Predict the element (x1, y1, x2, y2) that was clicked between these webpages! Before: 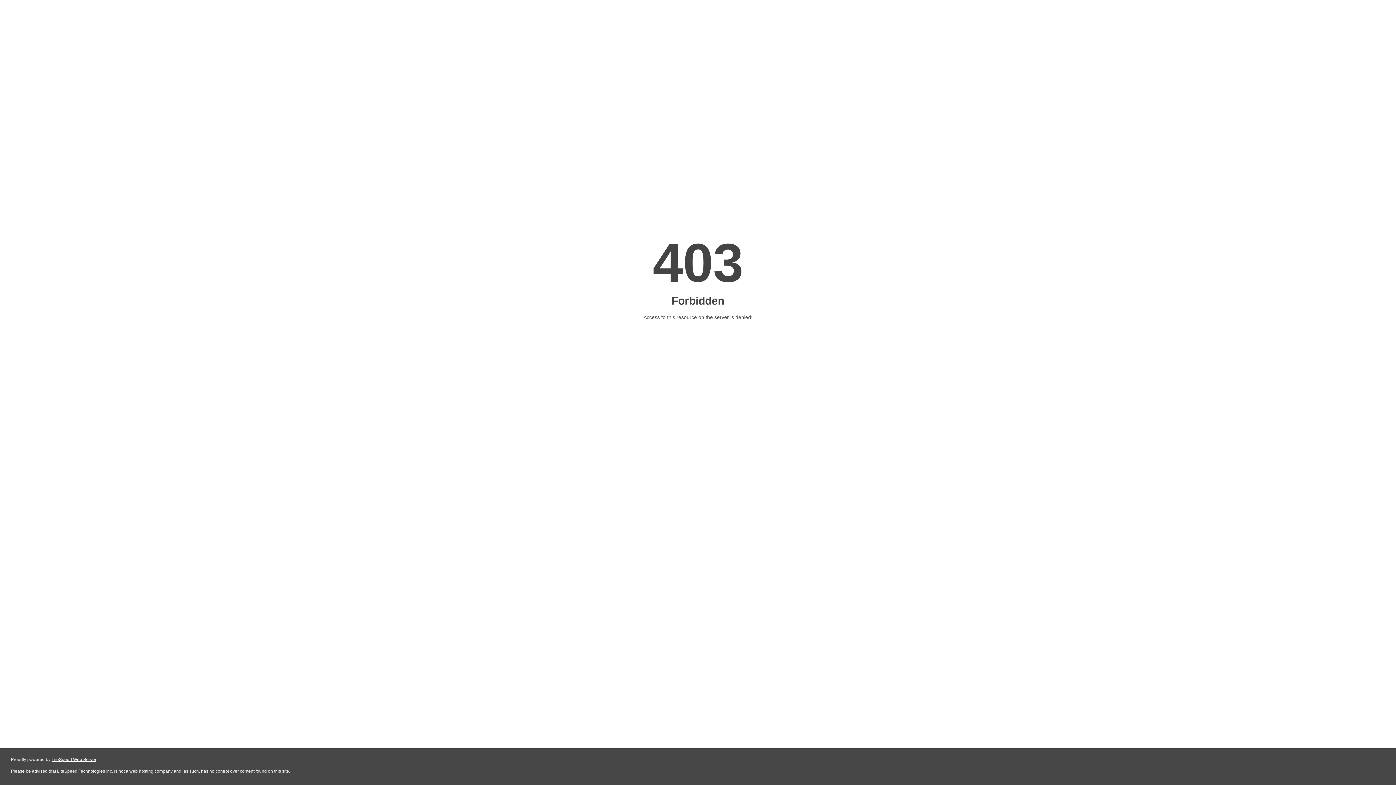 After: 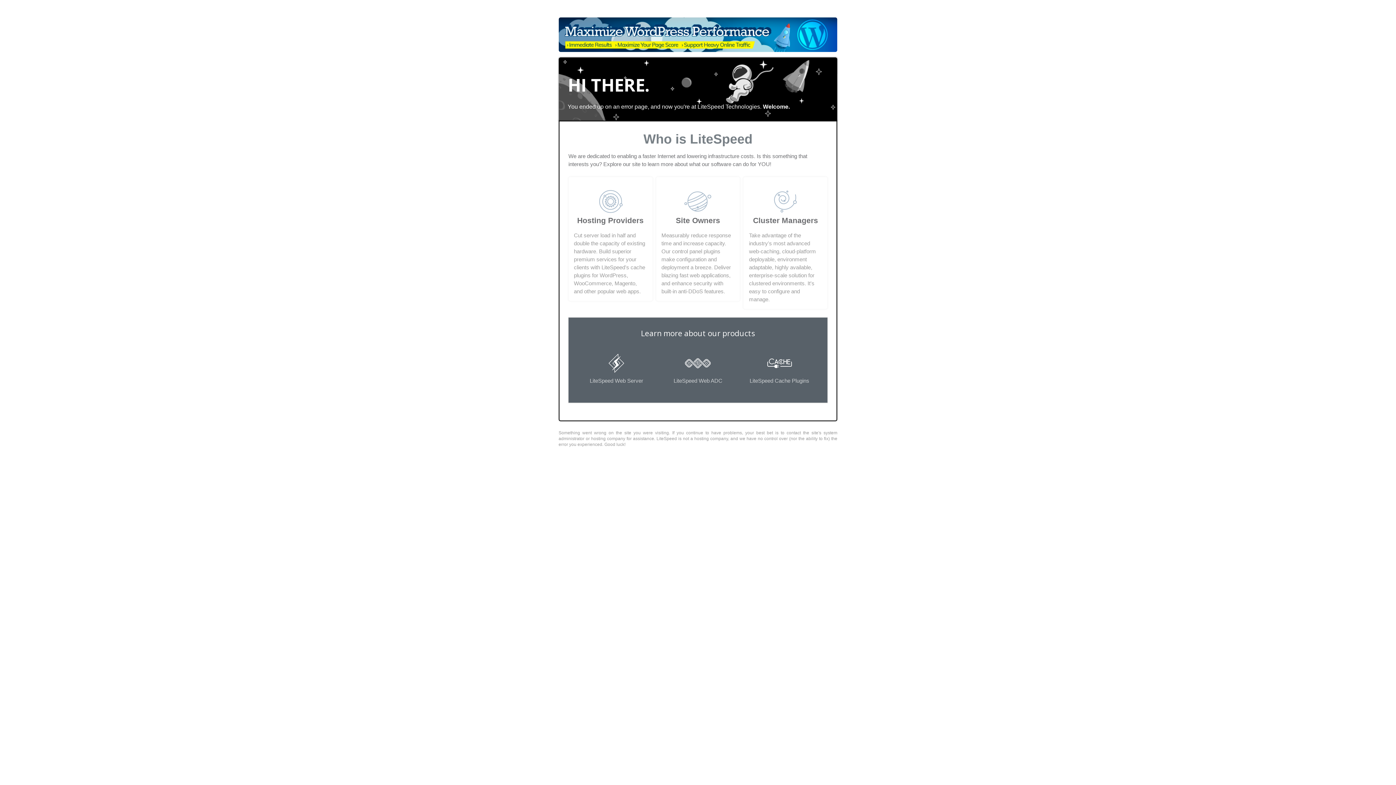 Action: label: LiteSpeed Web Server bbox: (51, 757, 96, 762)